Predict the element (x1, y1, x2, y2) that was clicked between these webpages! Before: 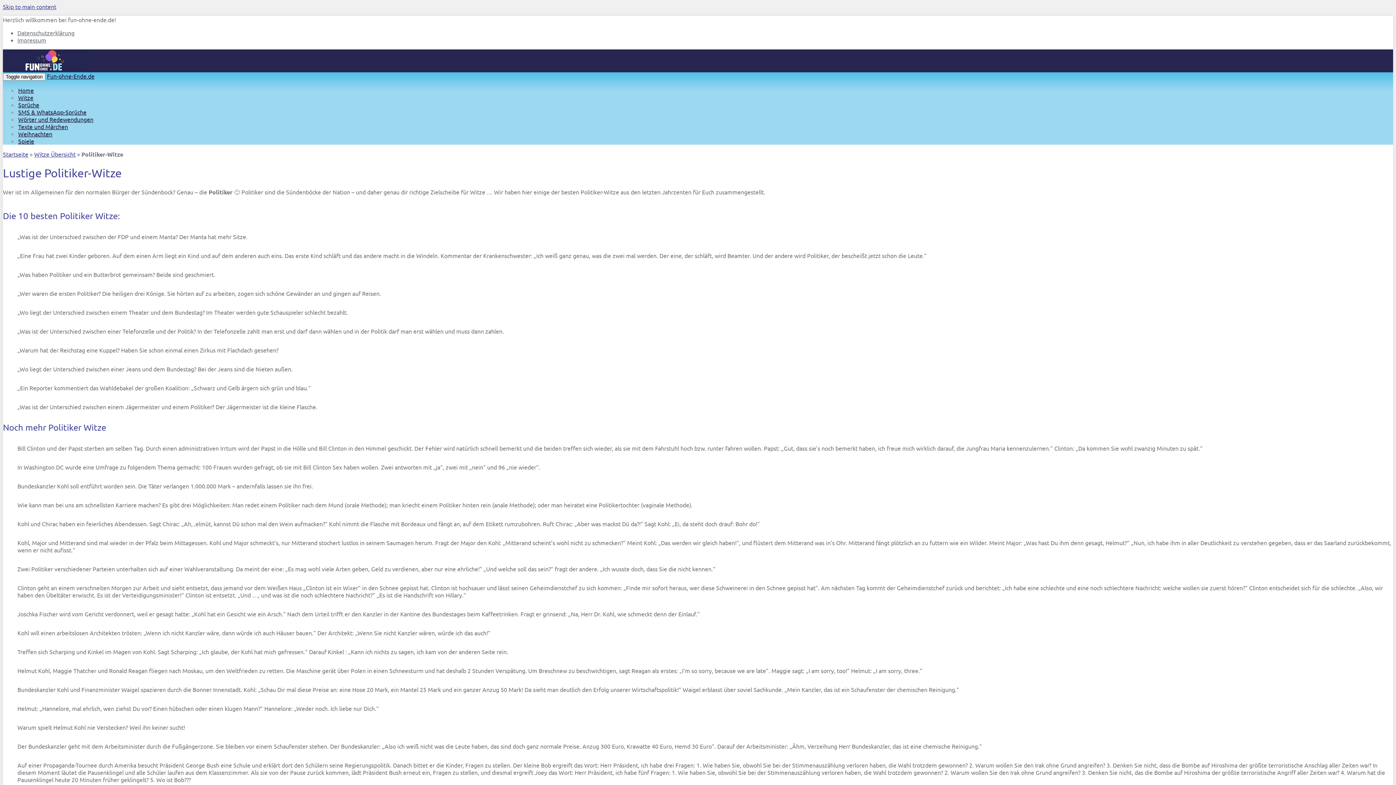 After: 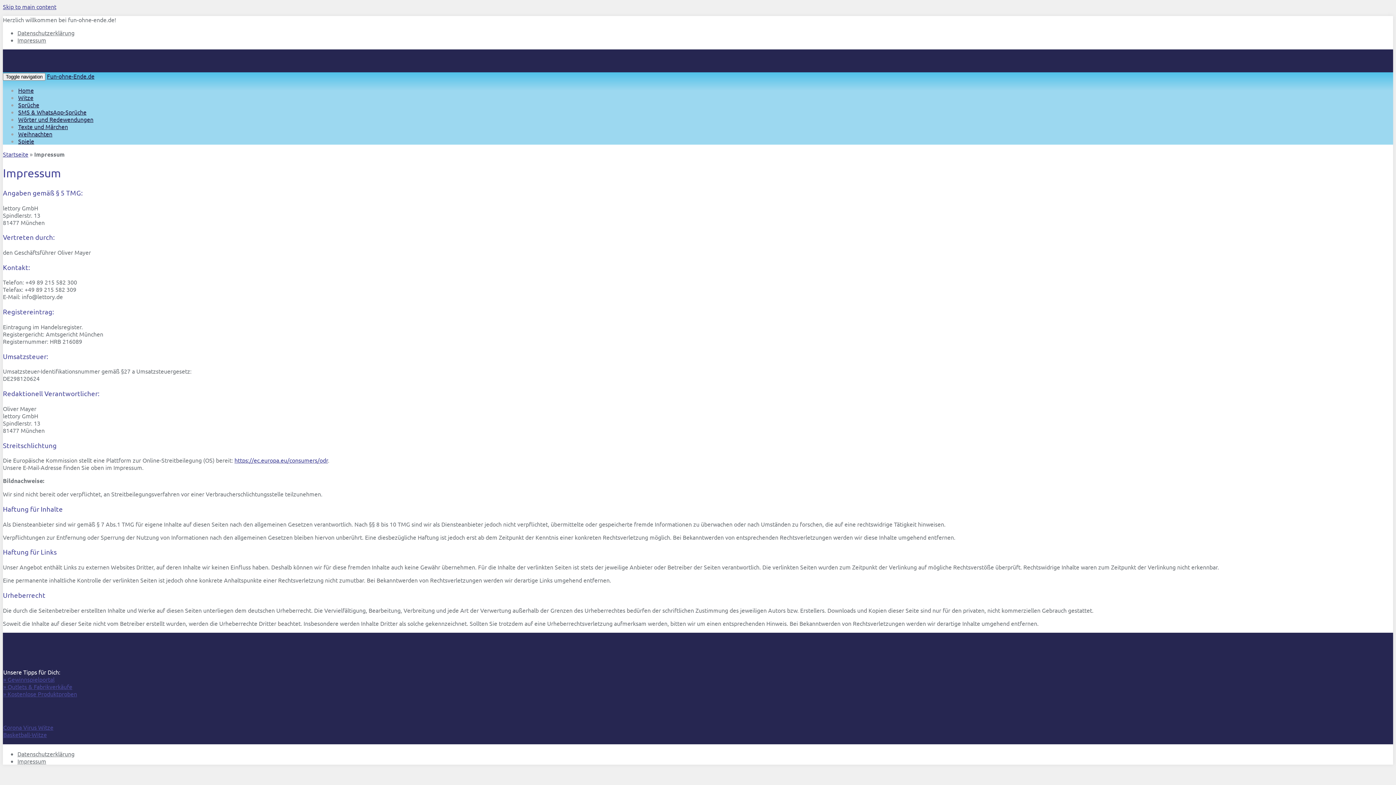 Action: bbox: (17, 36, 46, 43) label: Impressum